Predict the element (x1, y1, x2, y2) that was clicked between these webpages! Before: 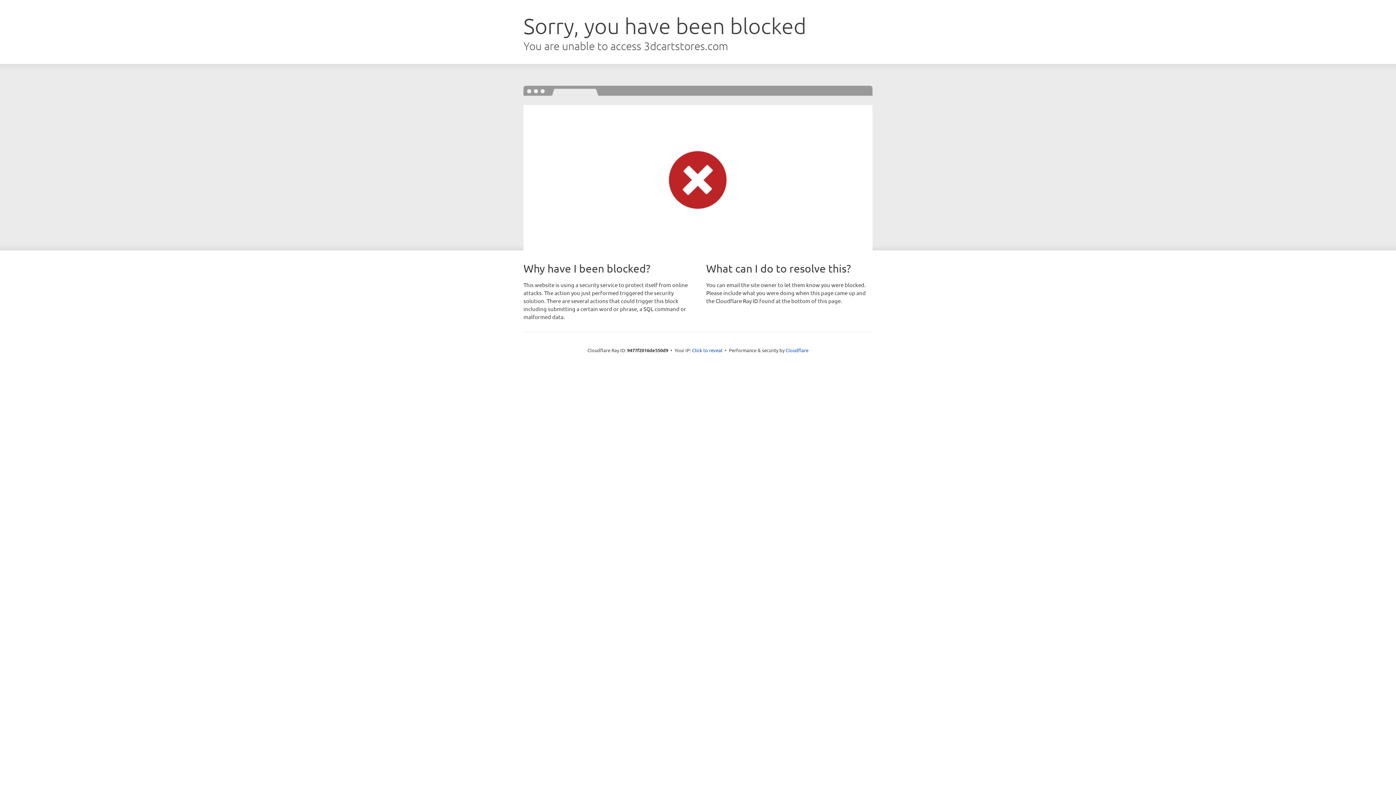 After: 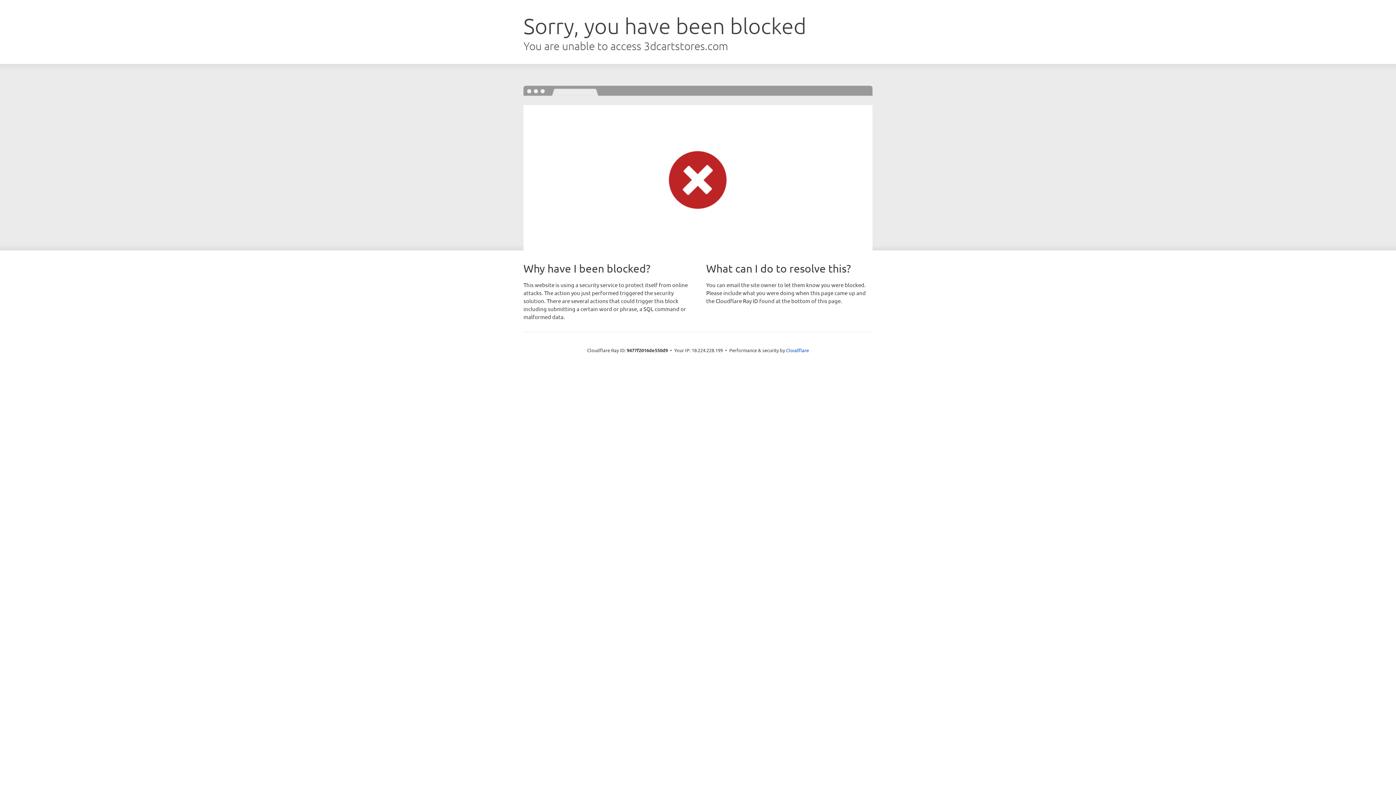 Action: bbox: (692, 346, 722, 353) label: Click to reveal